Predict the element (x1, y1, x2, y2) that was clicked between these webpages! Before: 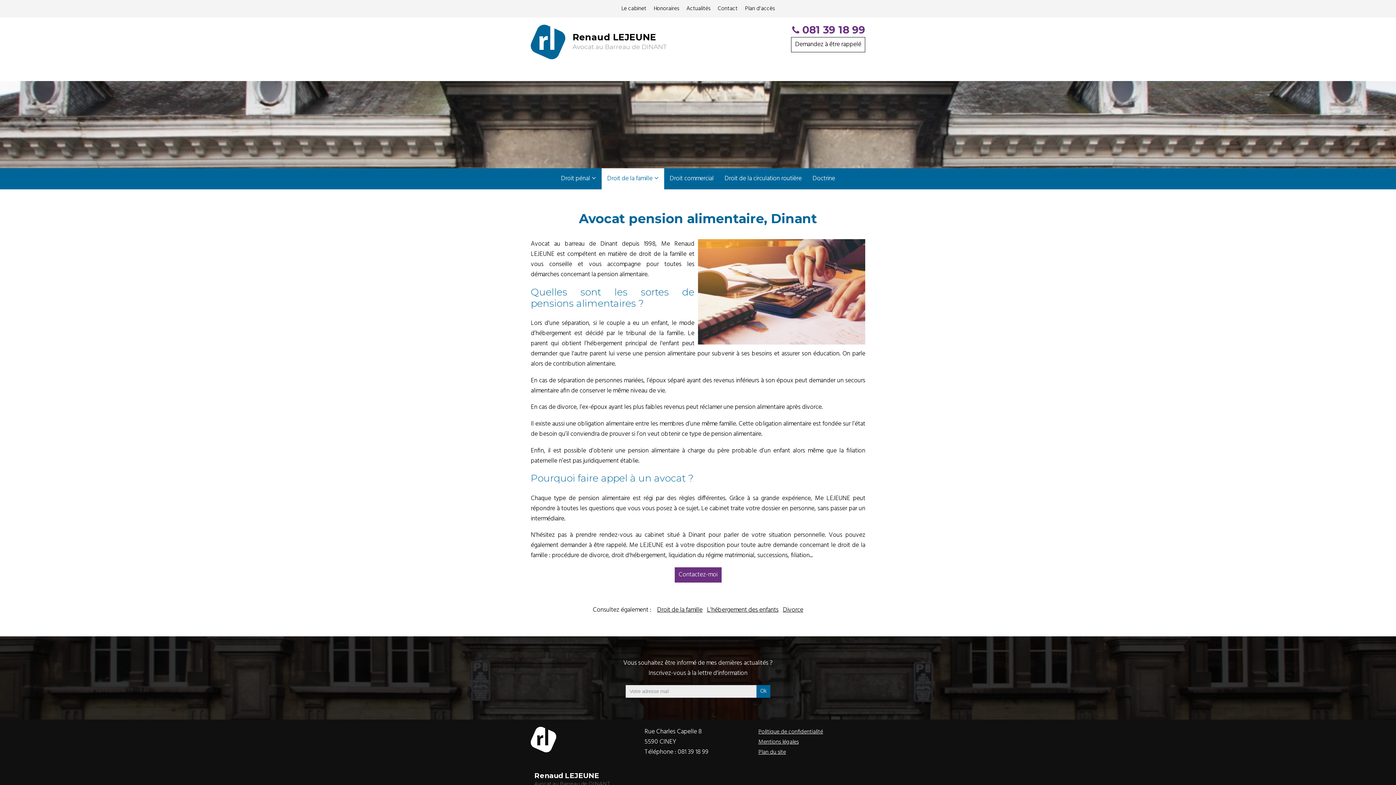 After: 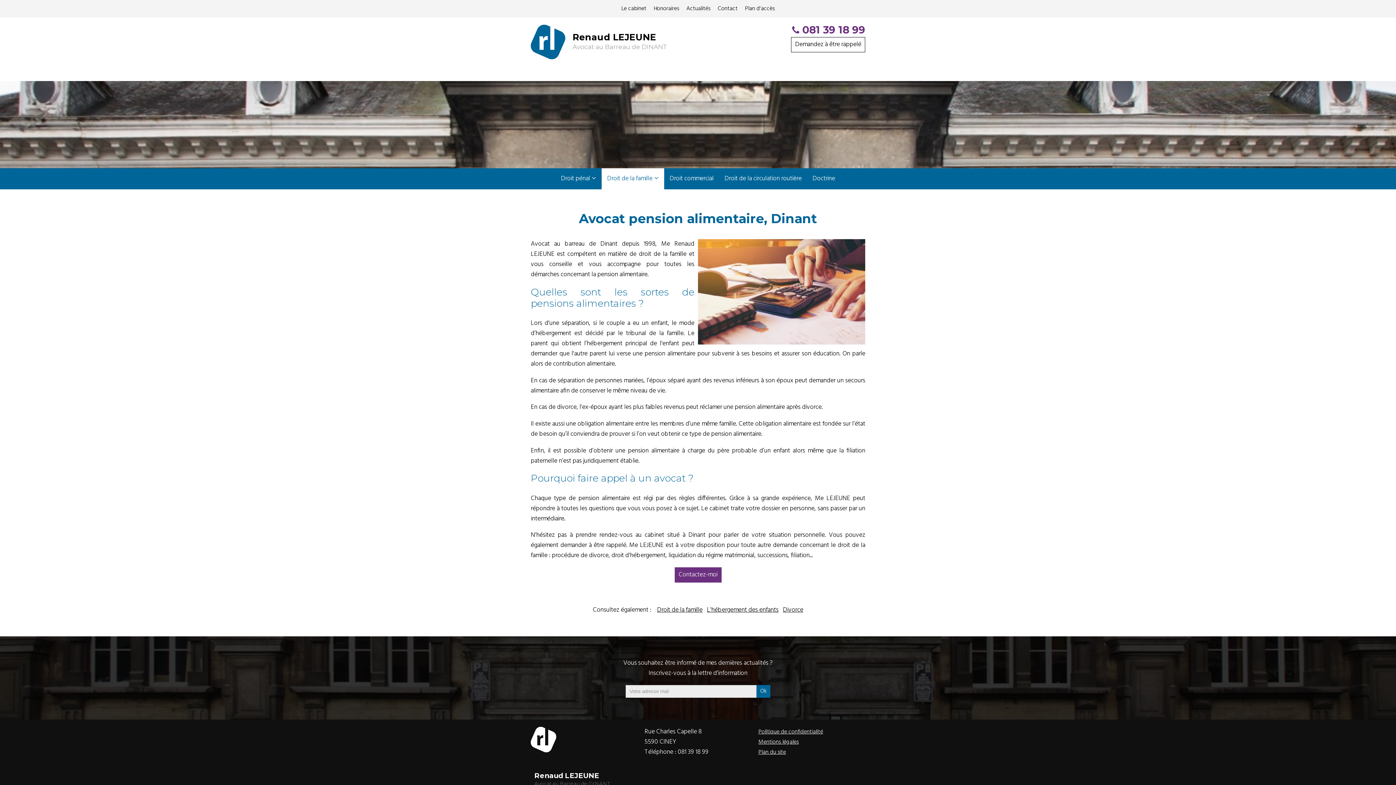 Action: label:  081 39 18 99 bbox: (792, 23, 865, 36)